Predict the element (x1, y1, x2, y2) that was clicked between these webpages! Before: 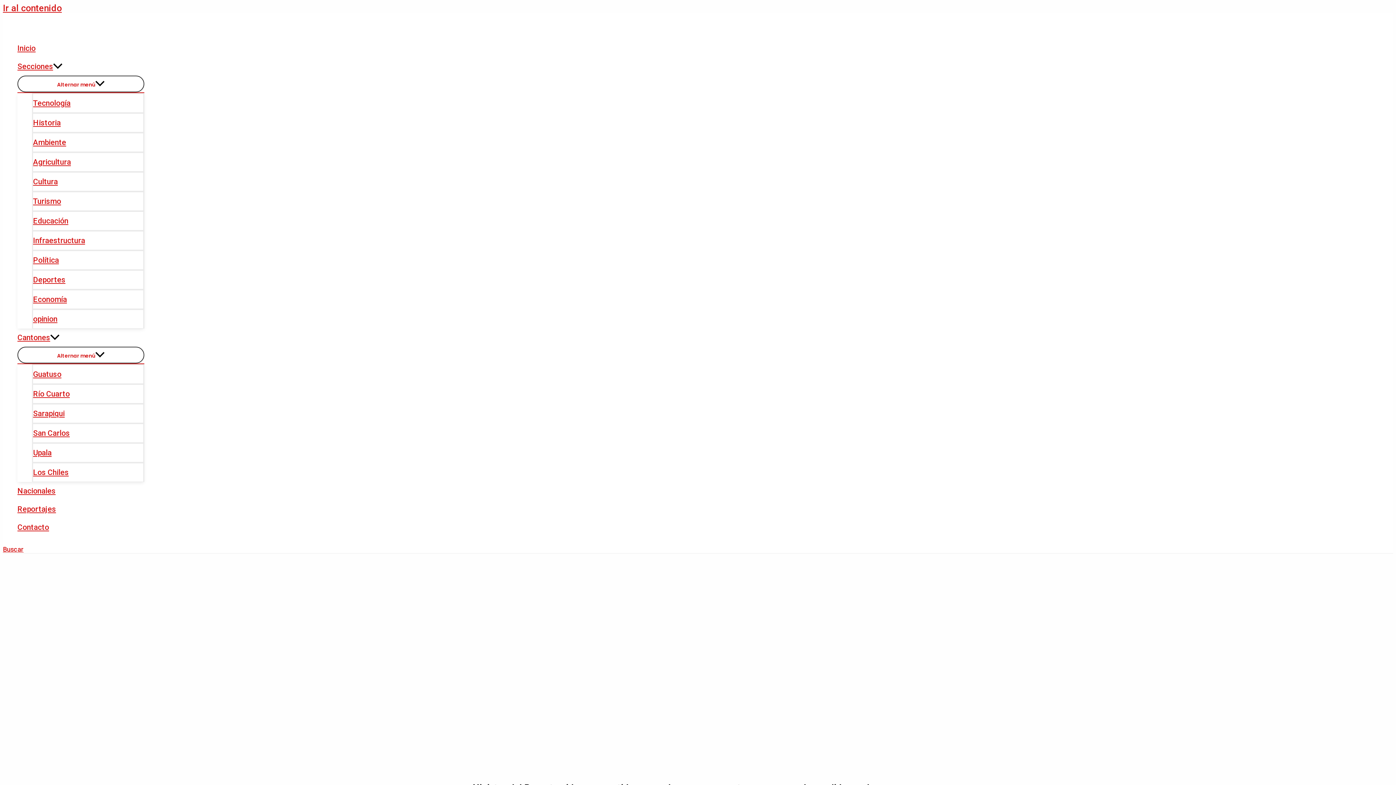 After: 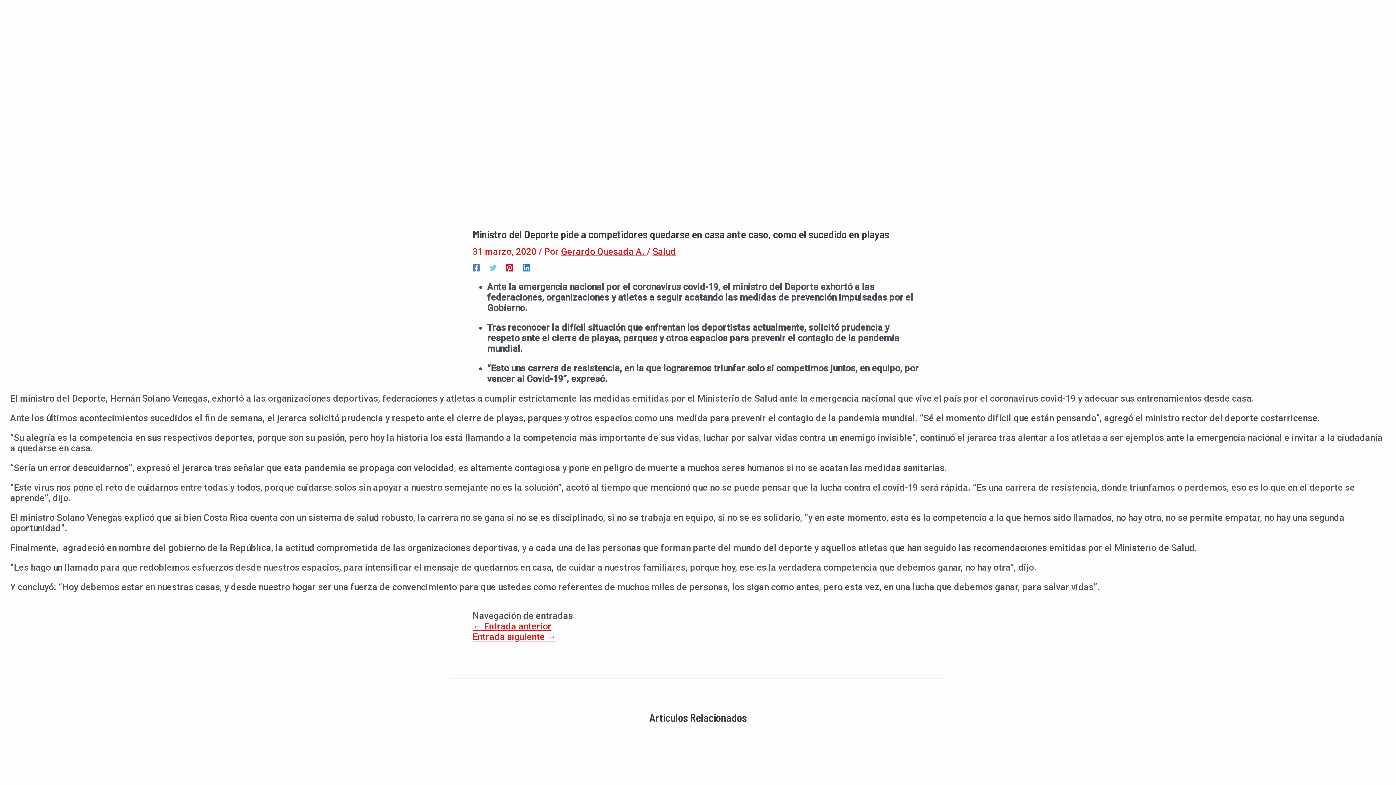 Action: label: Ir al contenido bbox: (2, 2, 61, 13)